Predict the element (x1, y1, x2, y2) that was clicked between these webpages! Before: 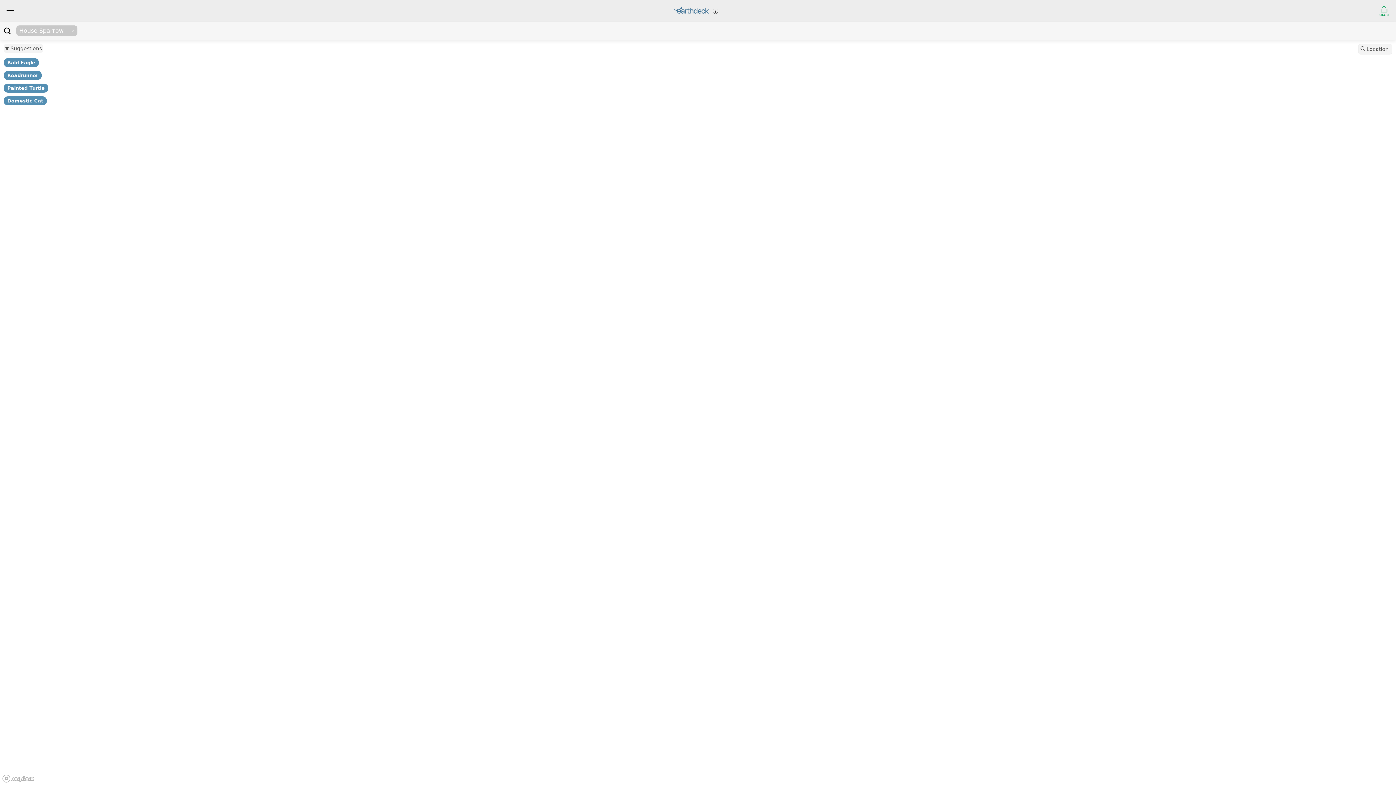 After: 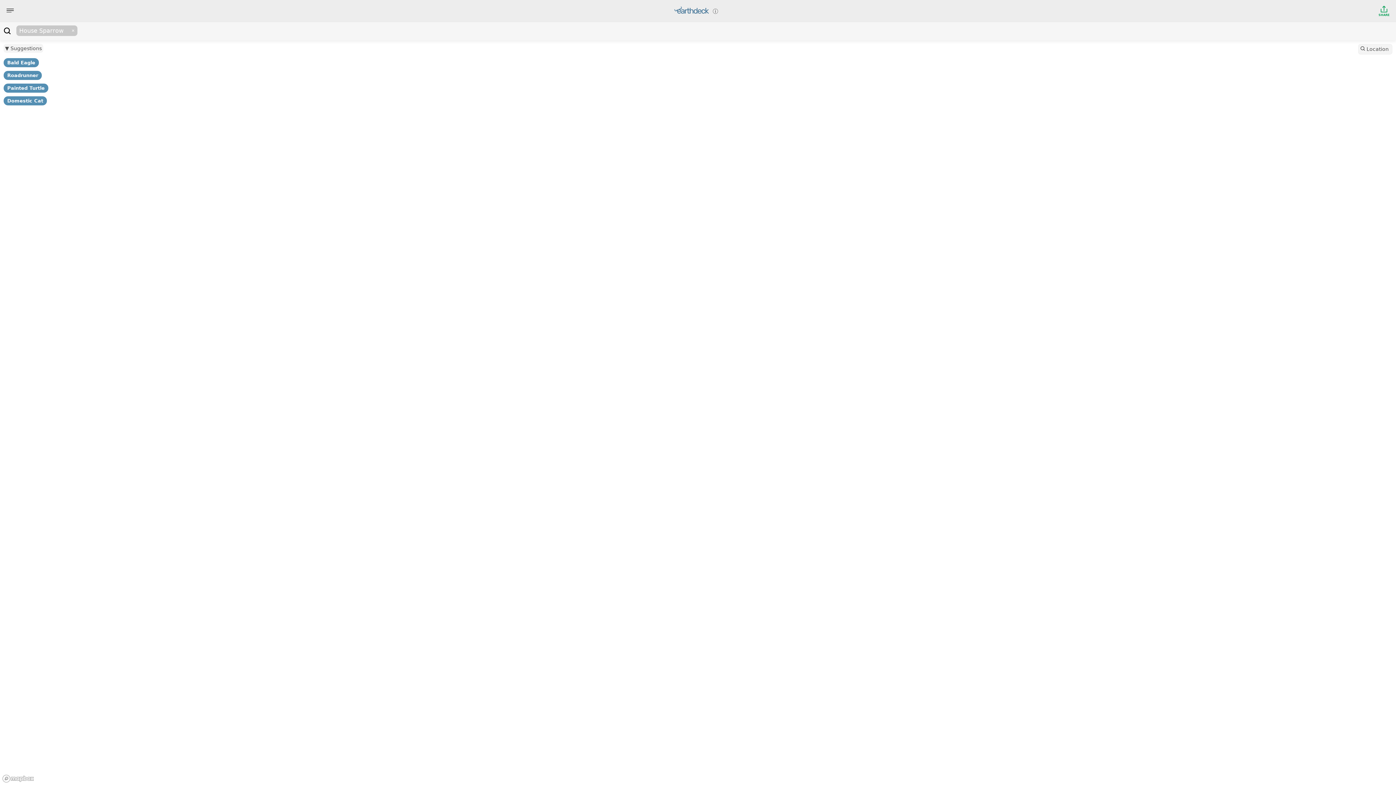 Action: label: Mapbox logo bbox: (2, 774, 34, 783)